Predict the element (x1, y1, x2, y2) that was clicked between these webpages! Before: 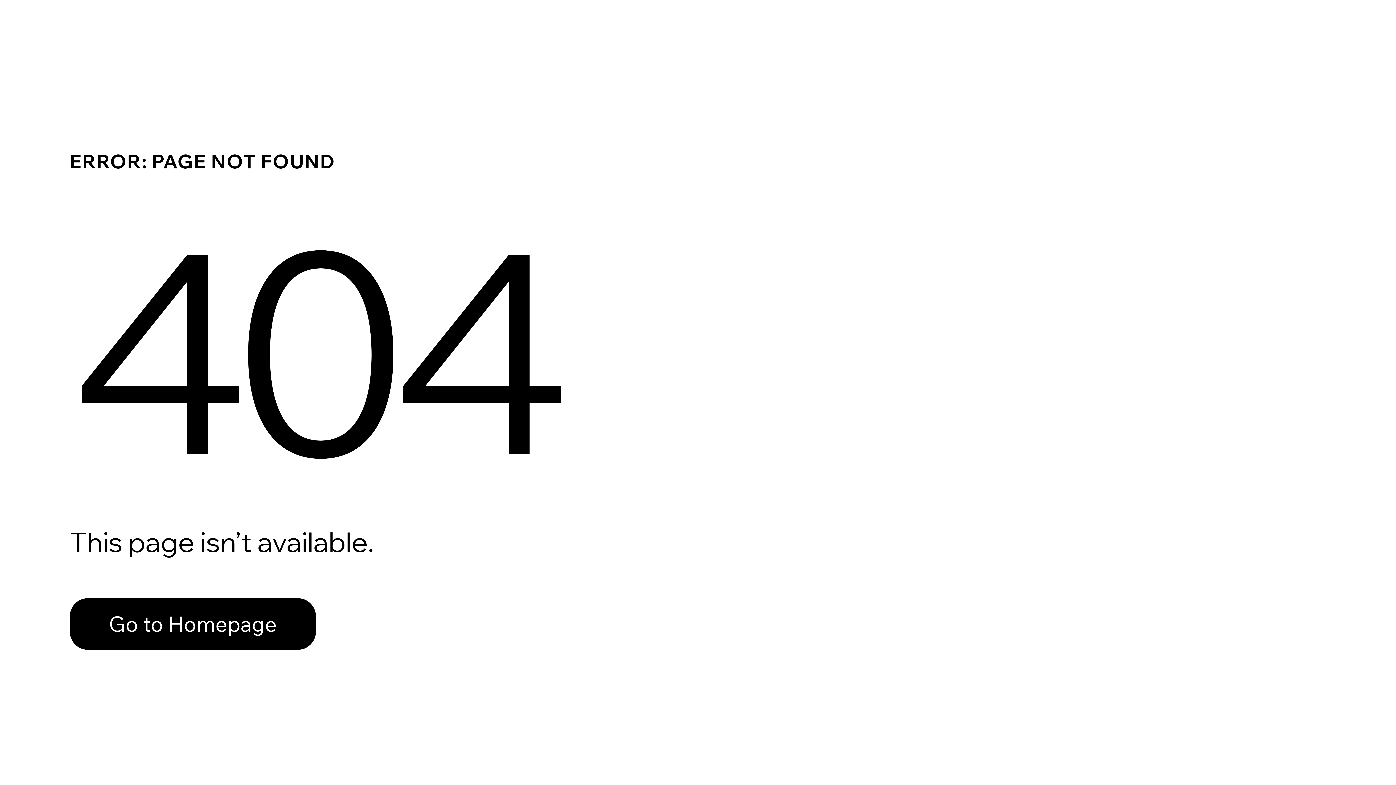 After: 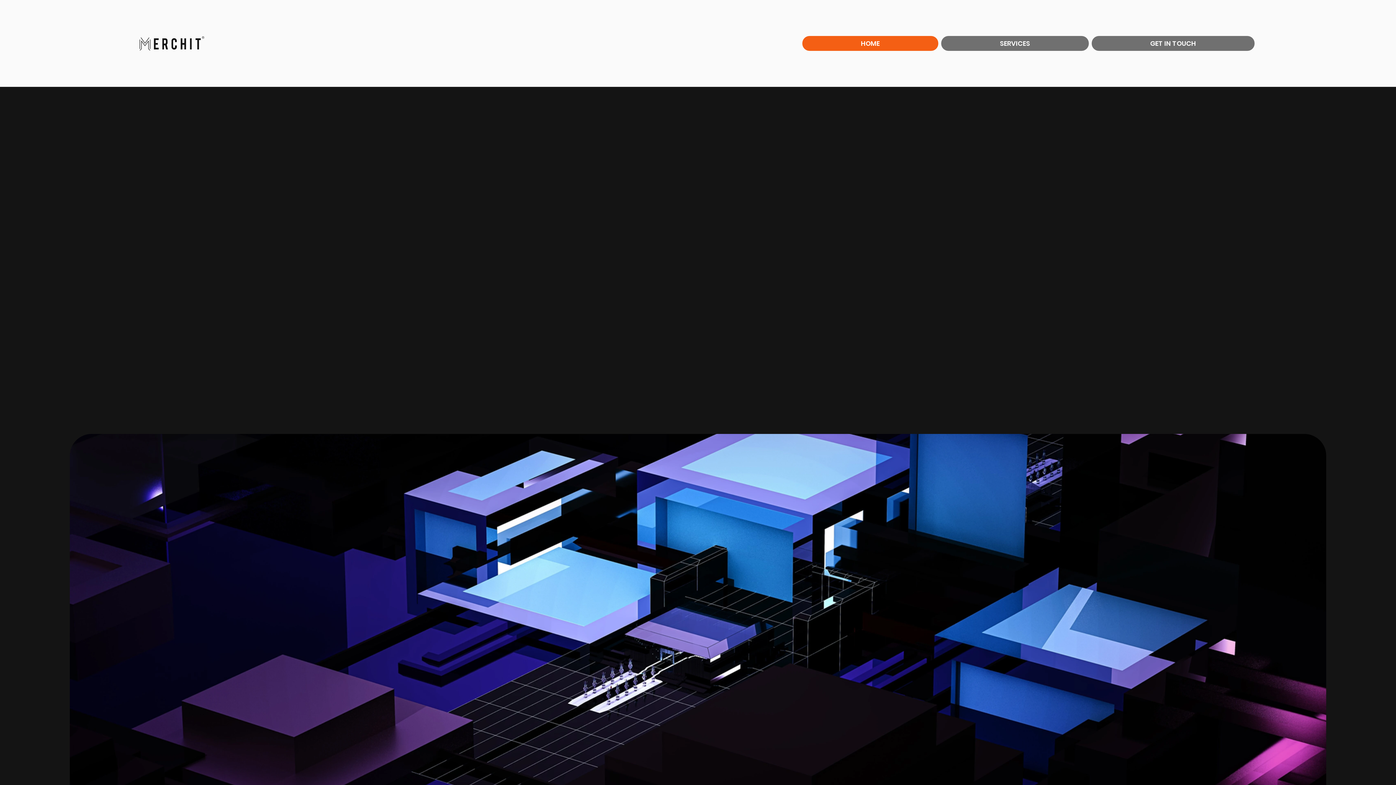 Action: label: Go to Homepage bbox: (69, 582, 768, 659)